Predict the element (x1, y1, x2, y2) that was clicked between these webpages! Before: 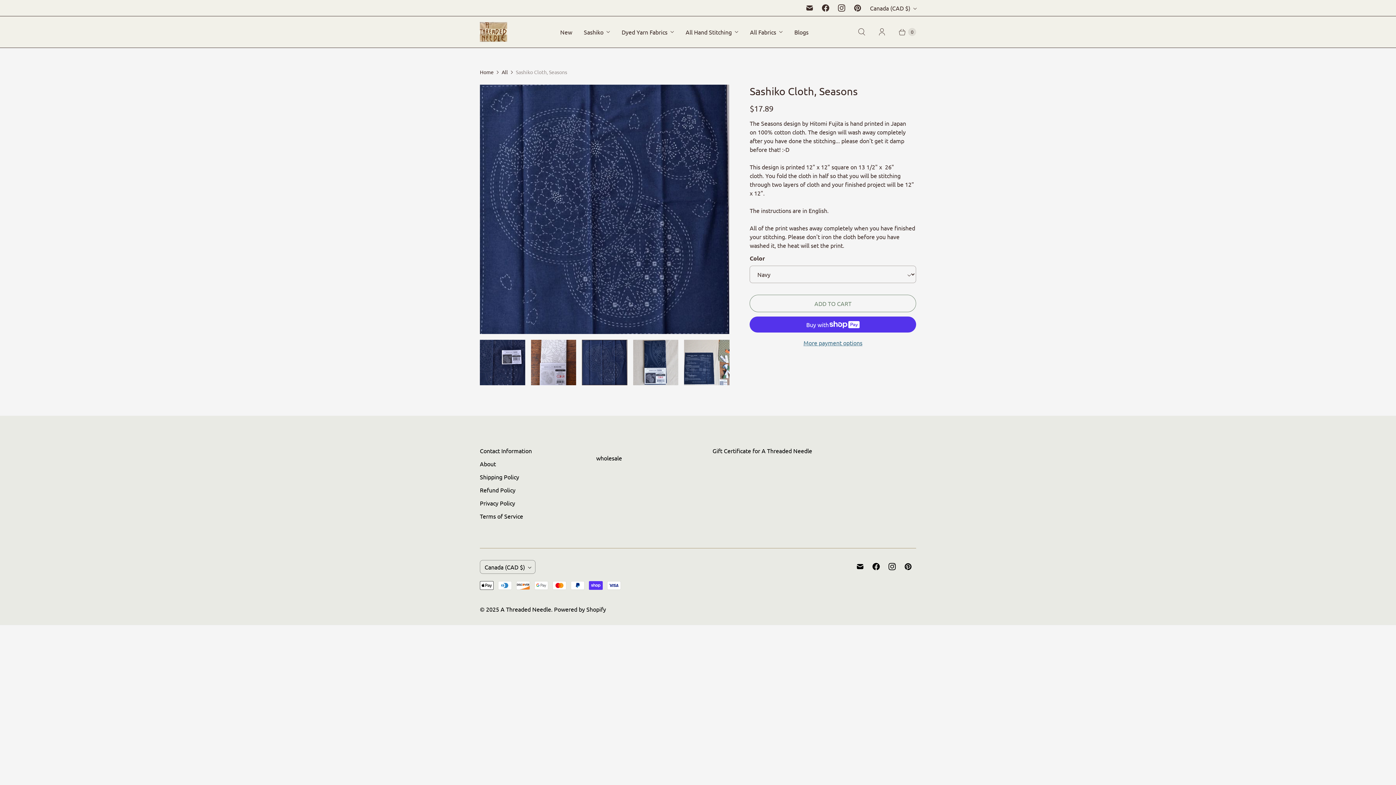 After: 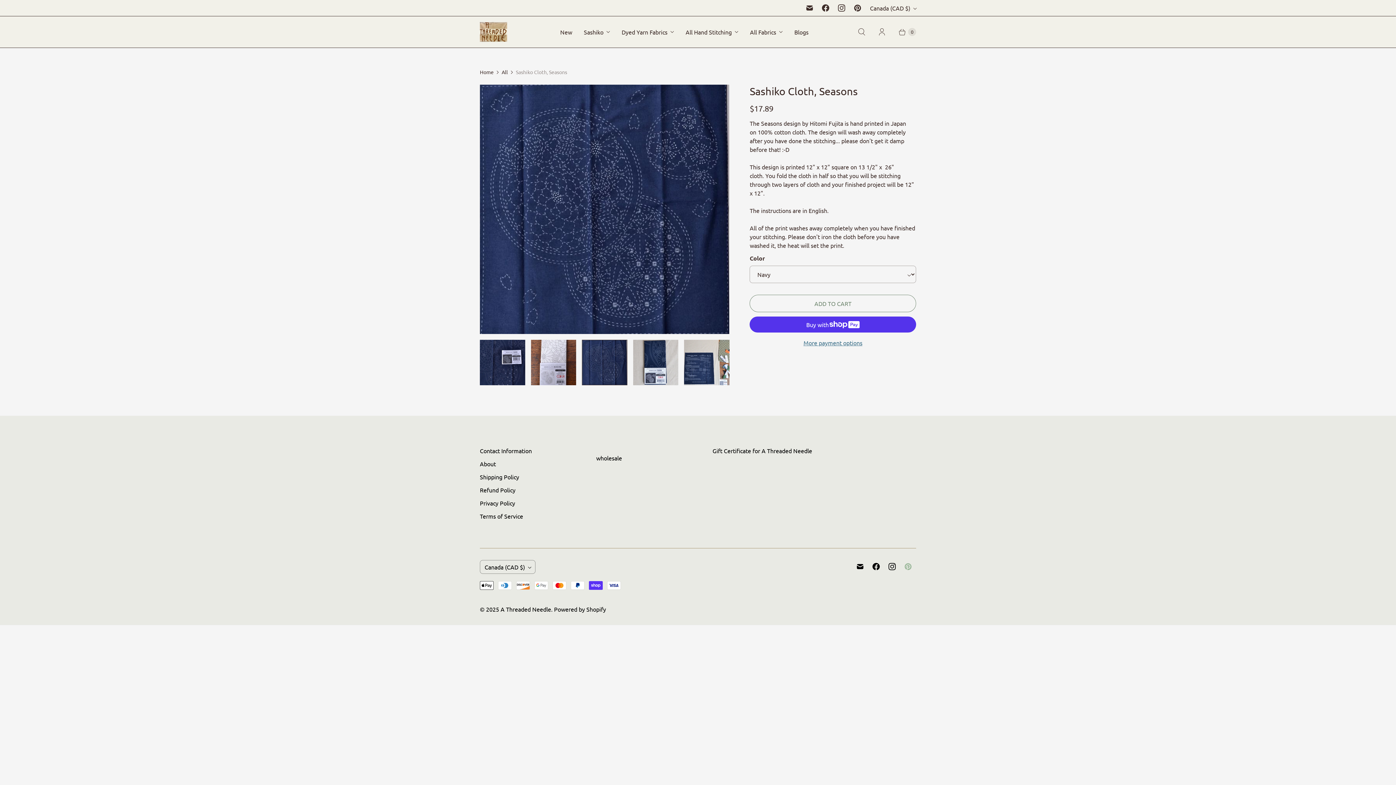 Action: label: A Threaded Needle on Pinterest bbox: (900, 560, 916, 573)